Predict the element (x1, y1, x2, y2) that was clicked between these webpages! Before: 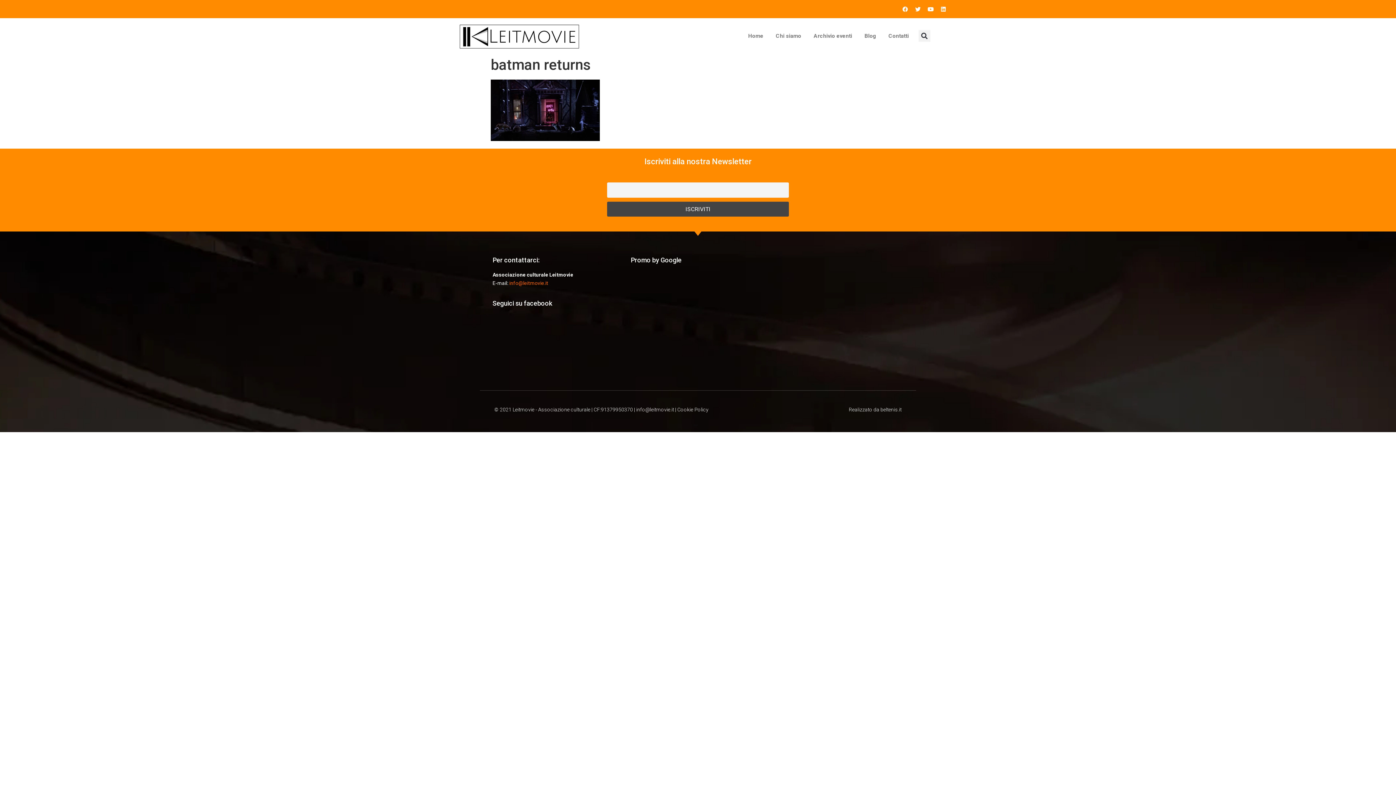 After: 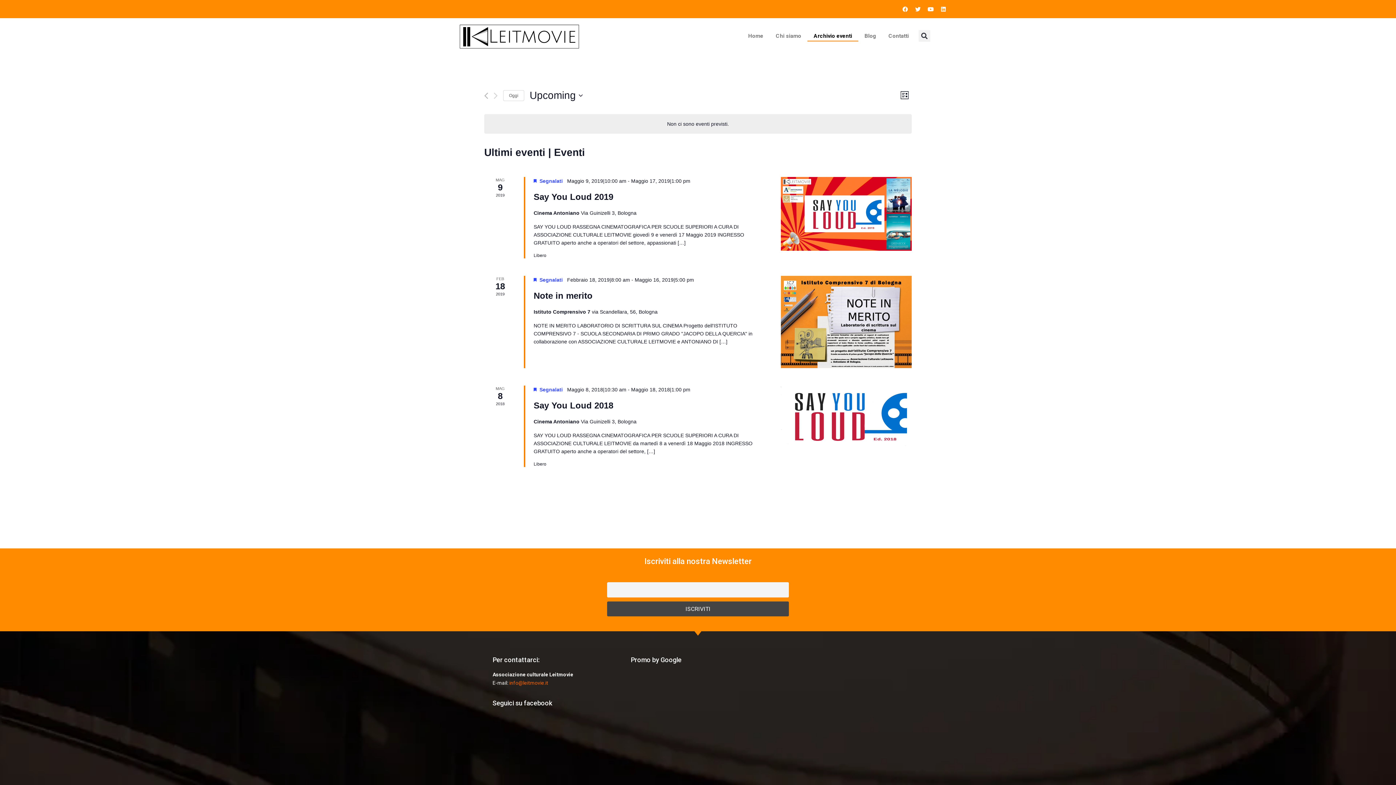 Action: bbox: (807, 30, 858, 41) label: Archivio eventi